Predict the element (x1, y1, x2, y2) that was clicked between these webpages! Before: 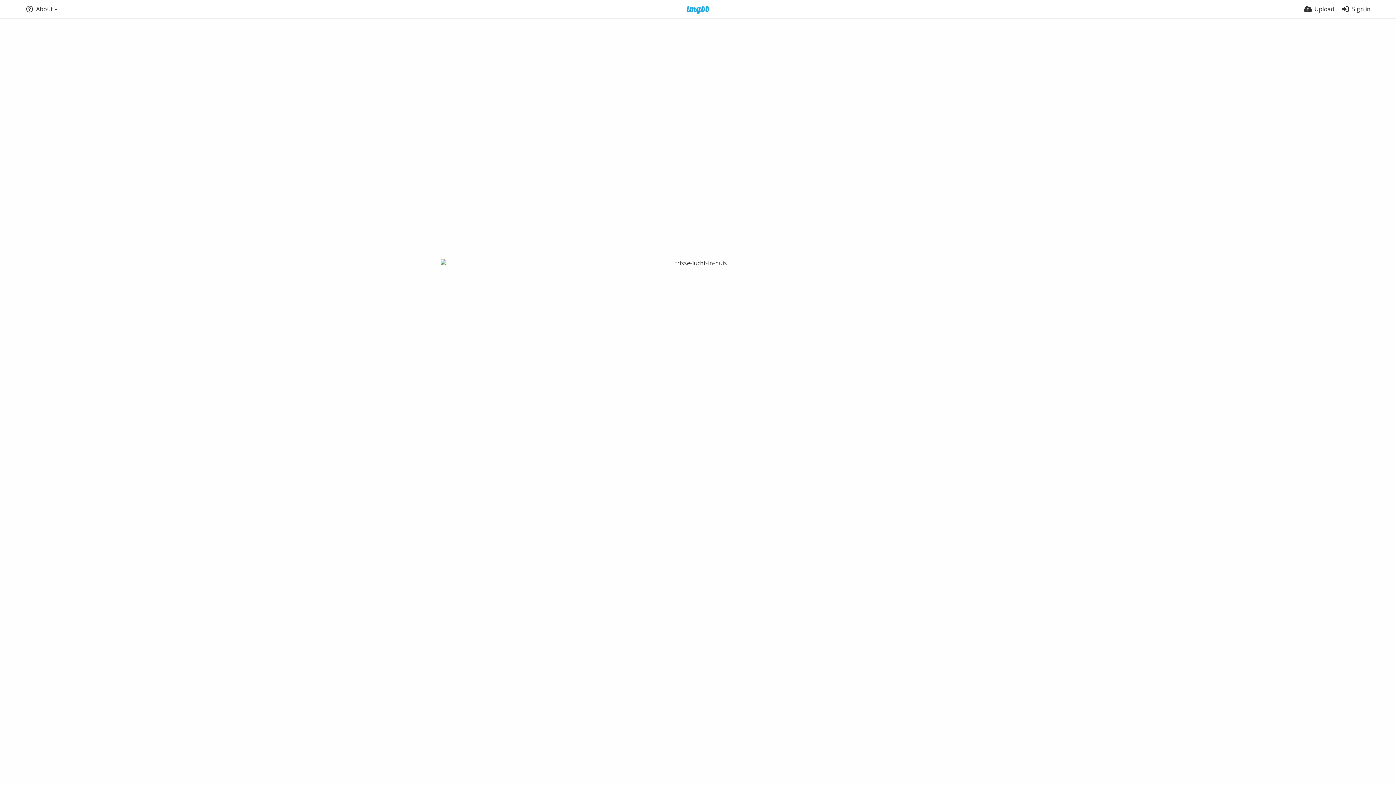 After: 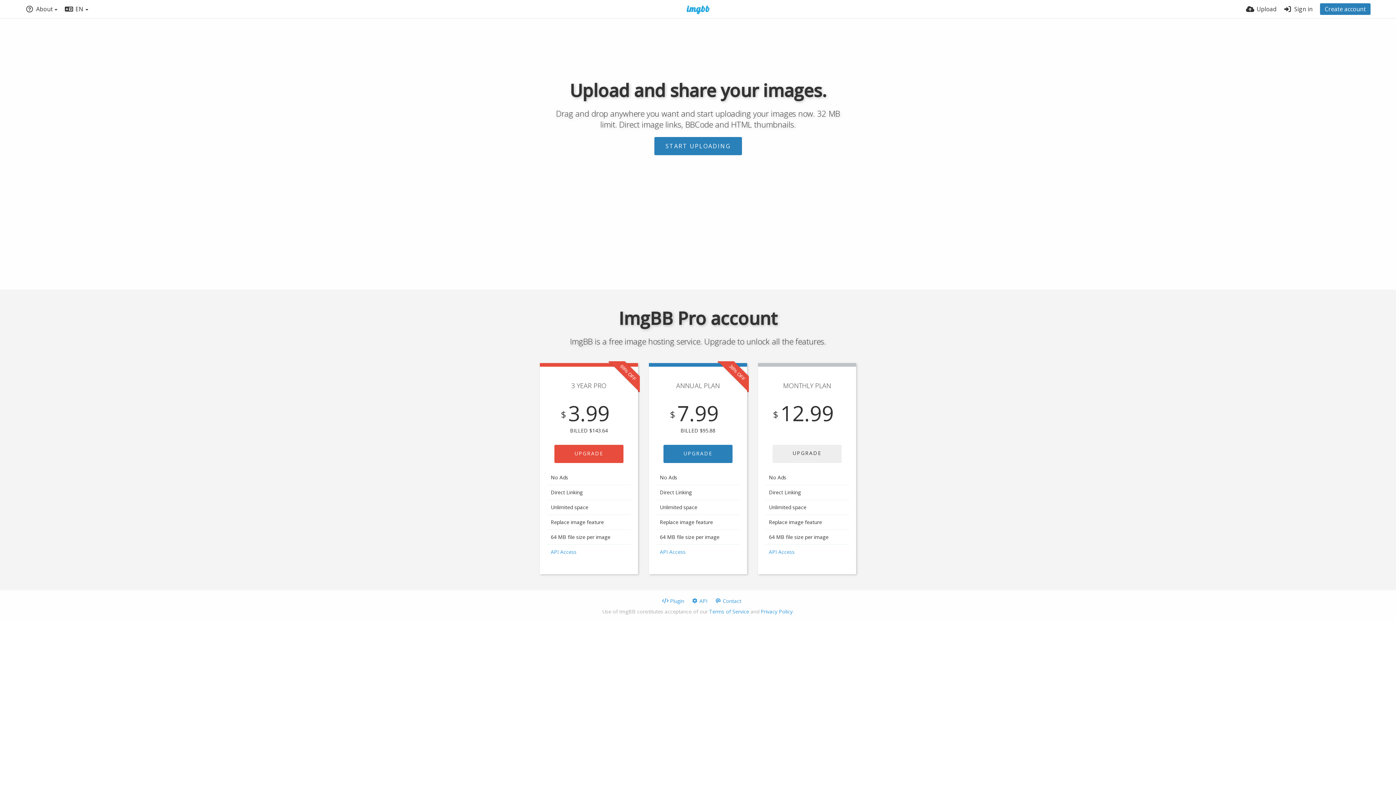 Action: bbox: (677, 5, 719, 14)